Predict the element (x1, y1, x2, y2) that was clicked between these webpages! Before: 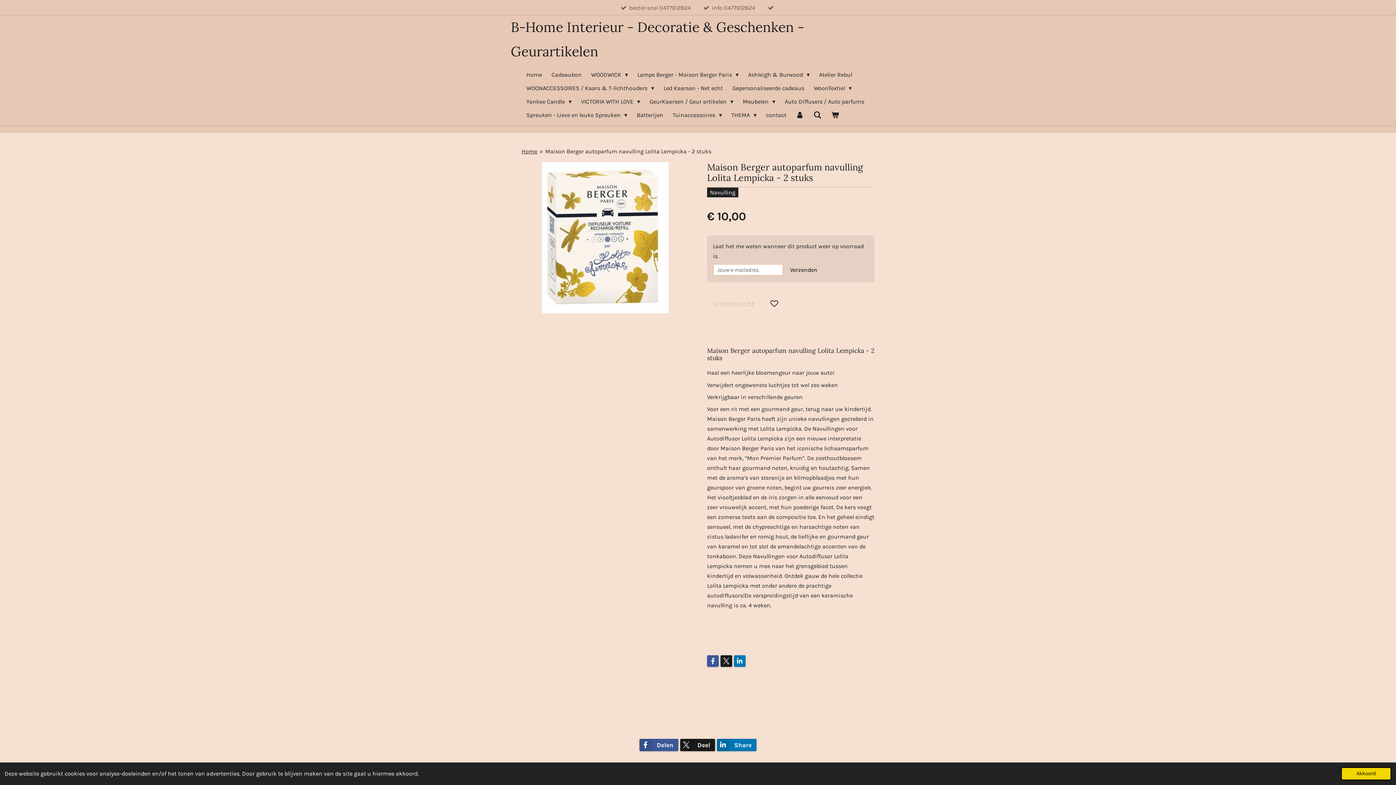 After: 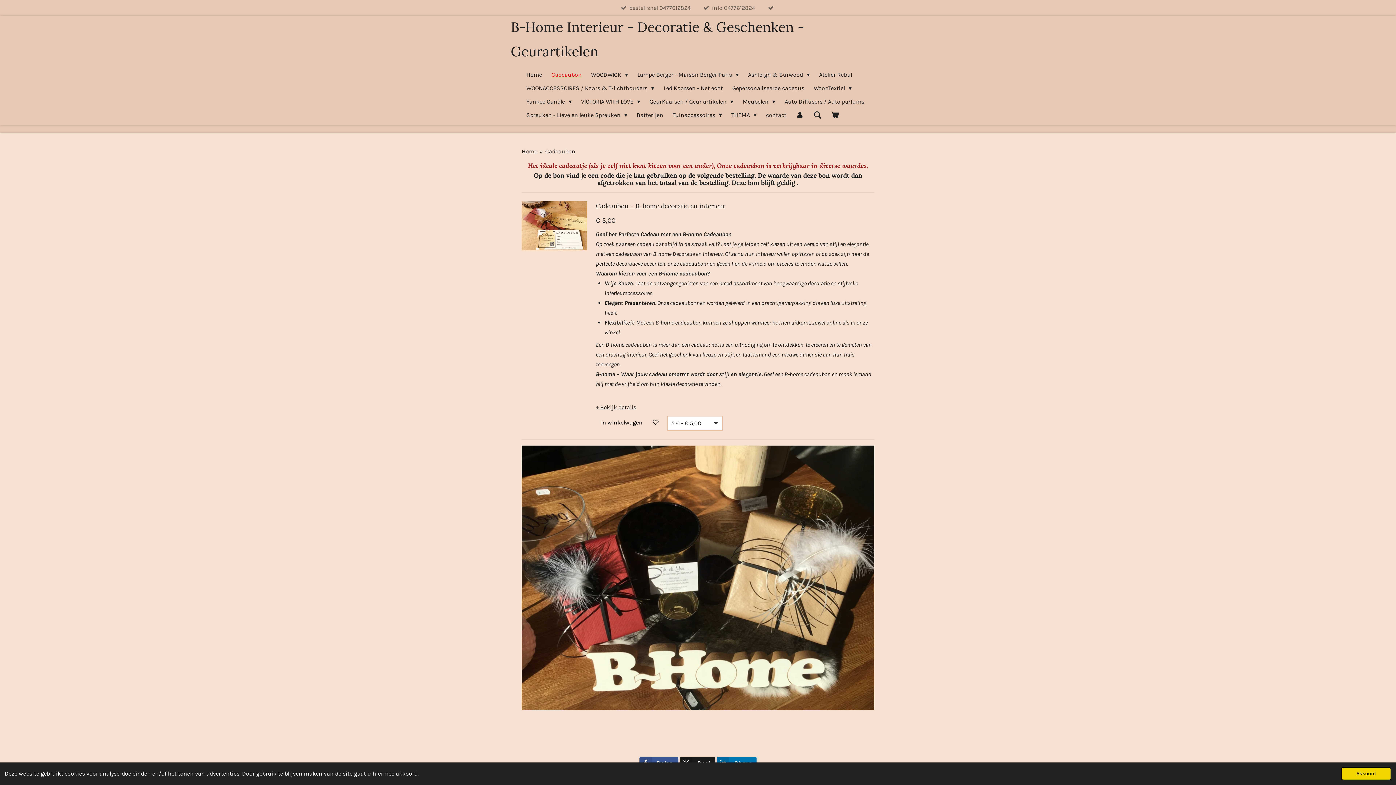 Action: label: Cadeaubon bbox: (546, 68, 586, 81)